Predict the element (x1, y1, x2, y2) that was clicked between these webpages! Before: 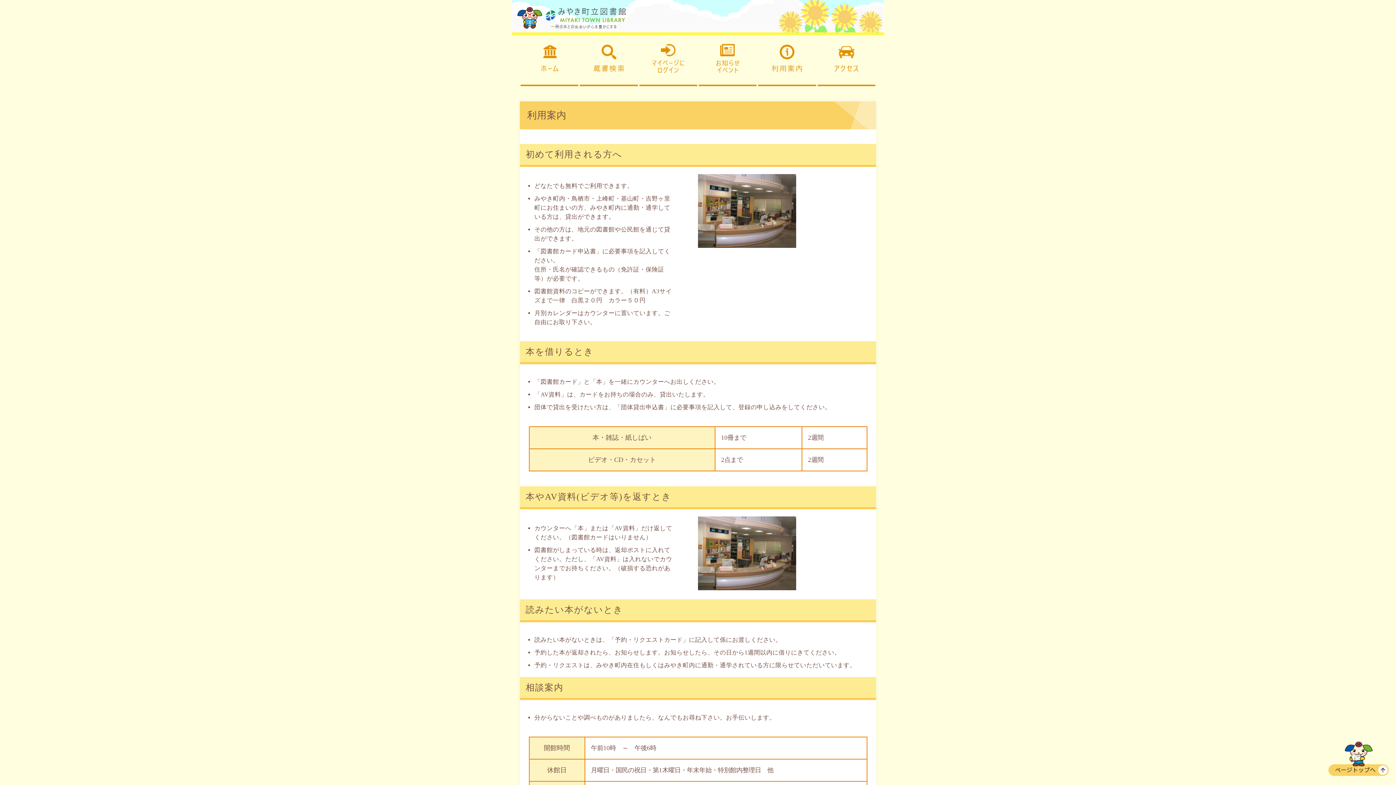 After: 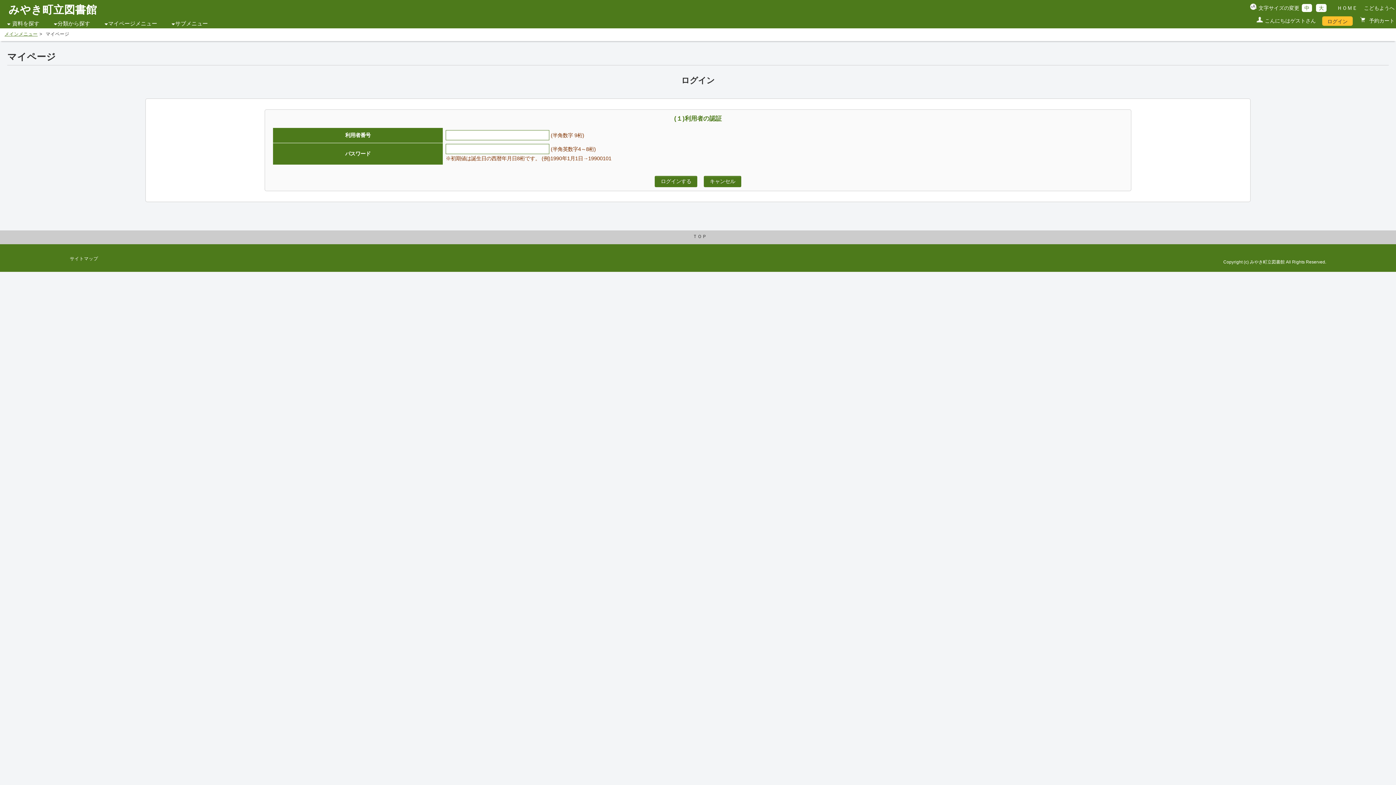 Action: bbox: (639, 35, 697, 86)